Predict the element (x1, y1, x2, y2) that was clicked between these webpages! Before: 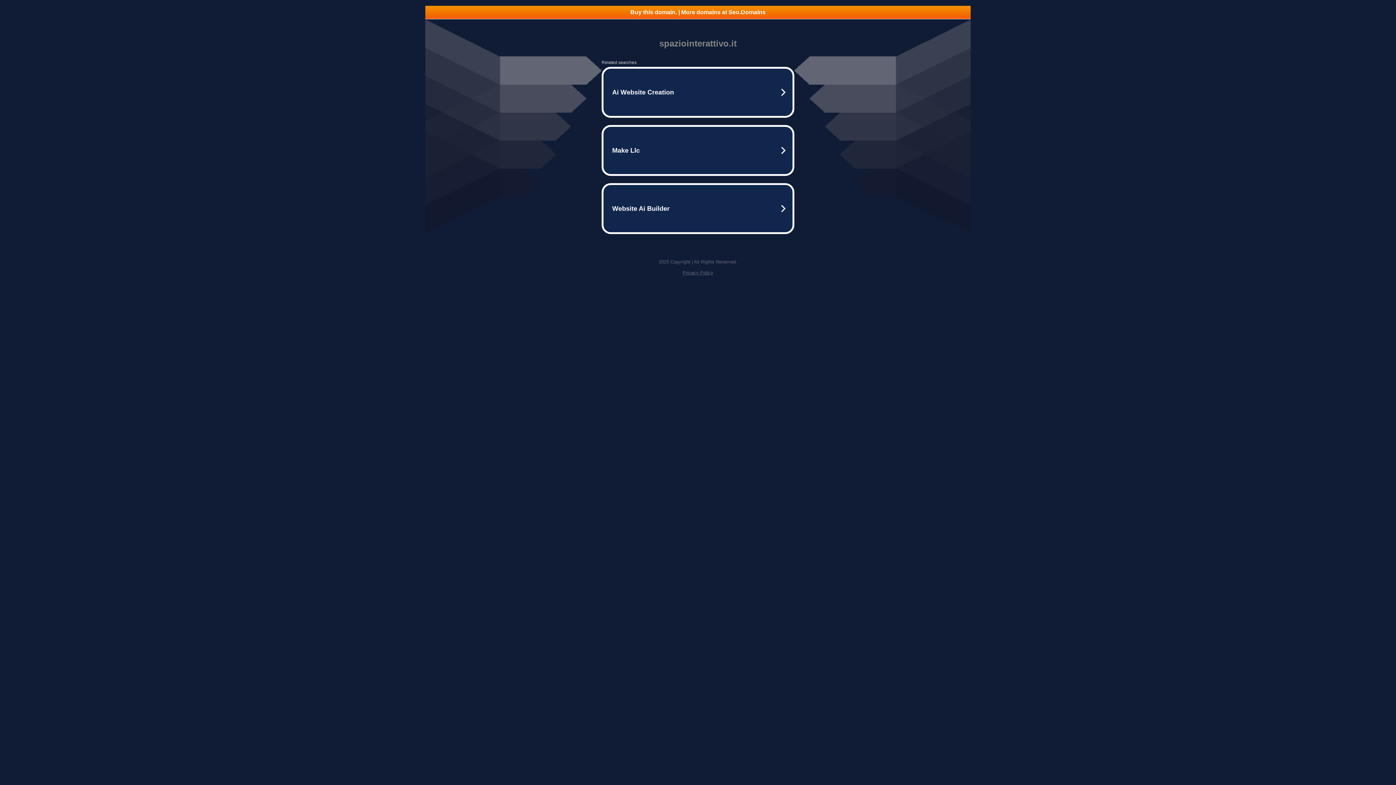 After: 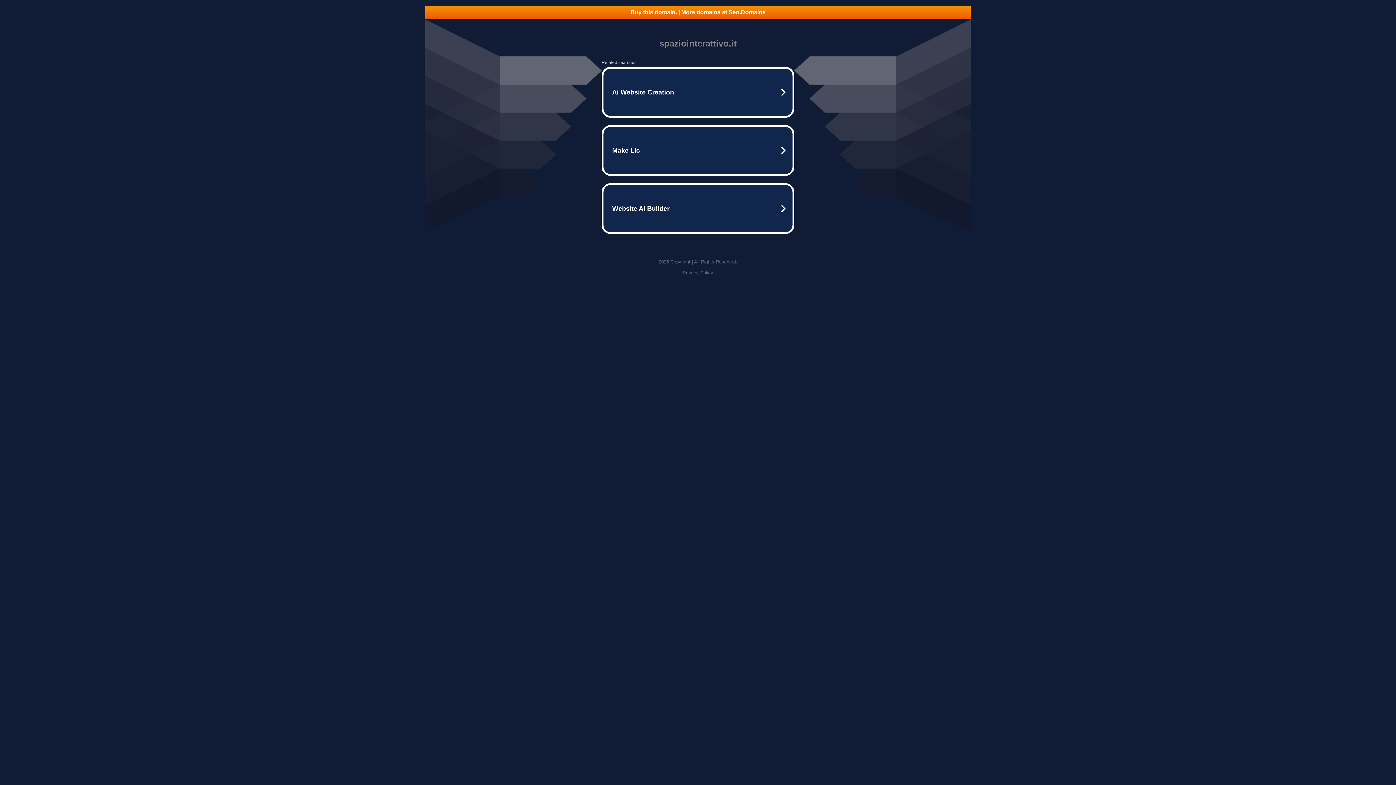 Action: label: Privacy Policy bbox: (682, 270, 713, 275)